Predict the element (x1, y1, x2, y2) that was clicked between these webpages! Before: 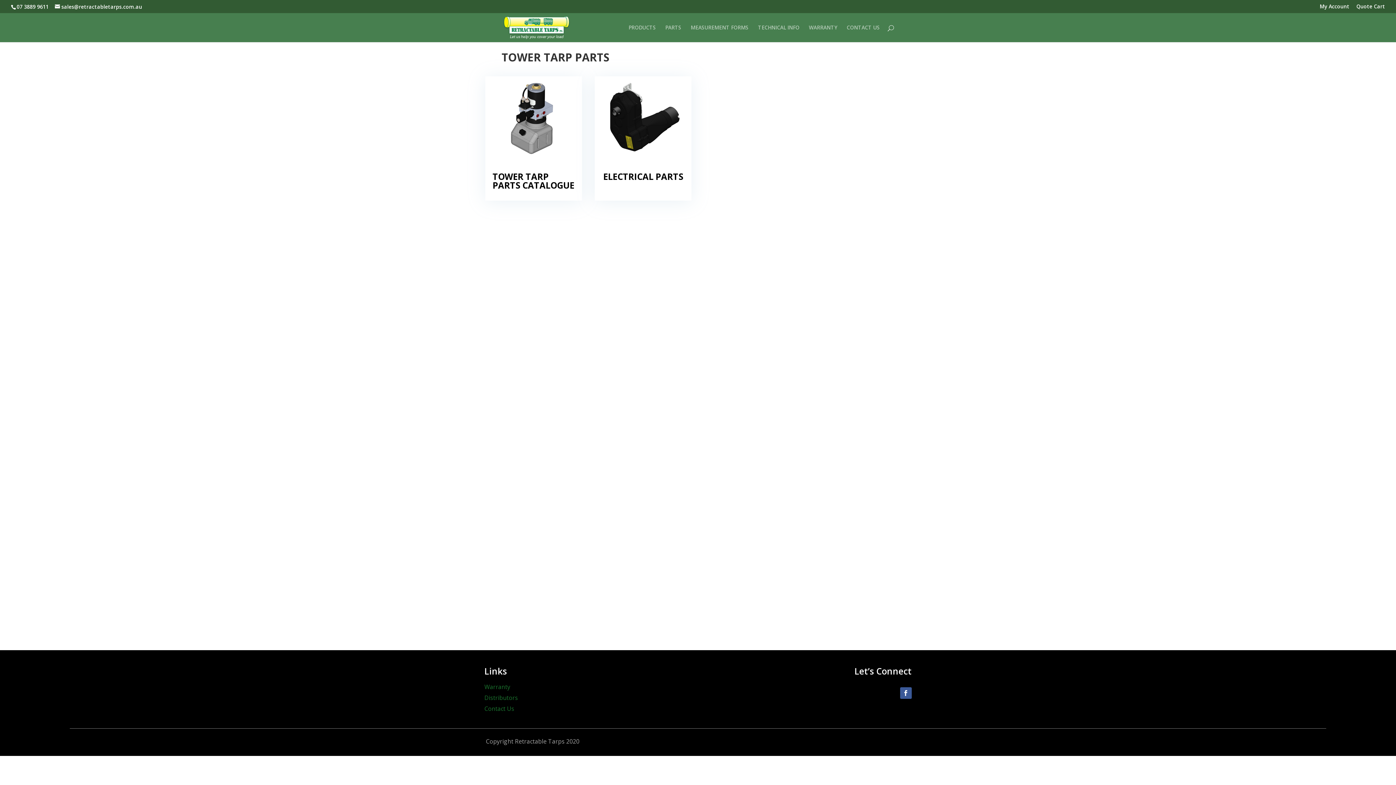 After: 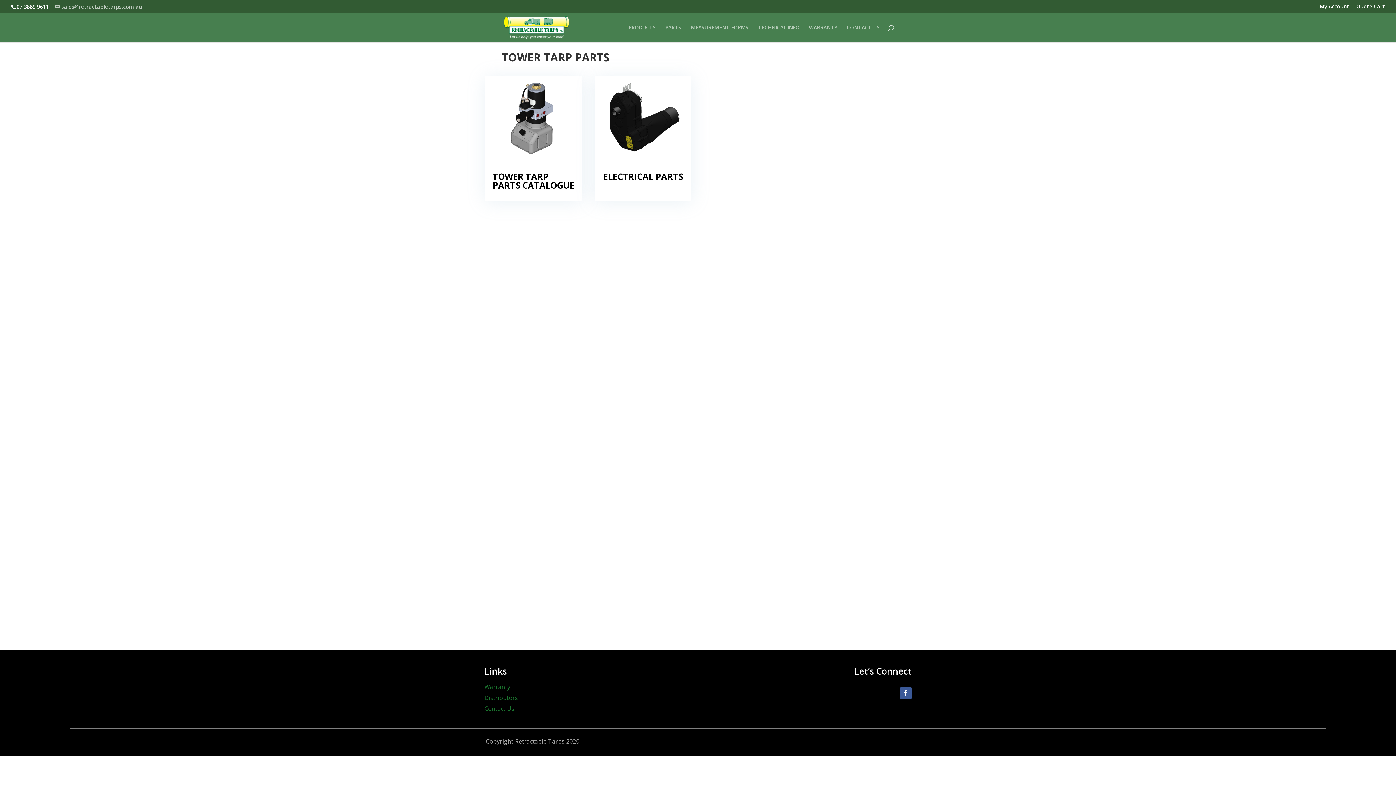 Action: label: sales@retractabletarps.com.au bbox: (54, 3, 142, 10)